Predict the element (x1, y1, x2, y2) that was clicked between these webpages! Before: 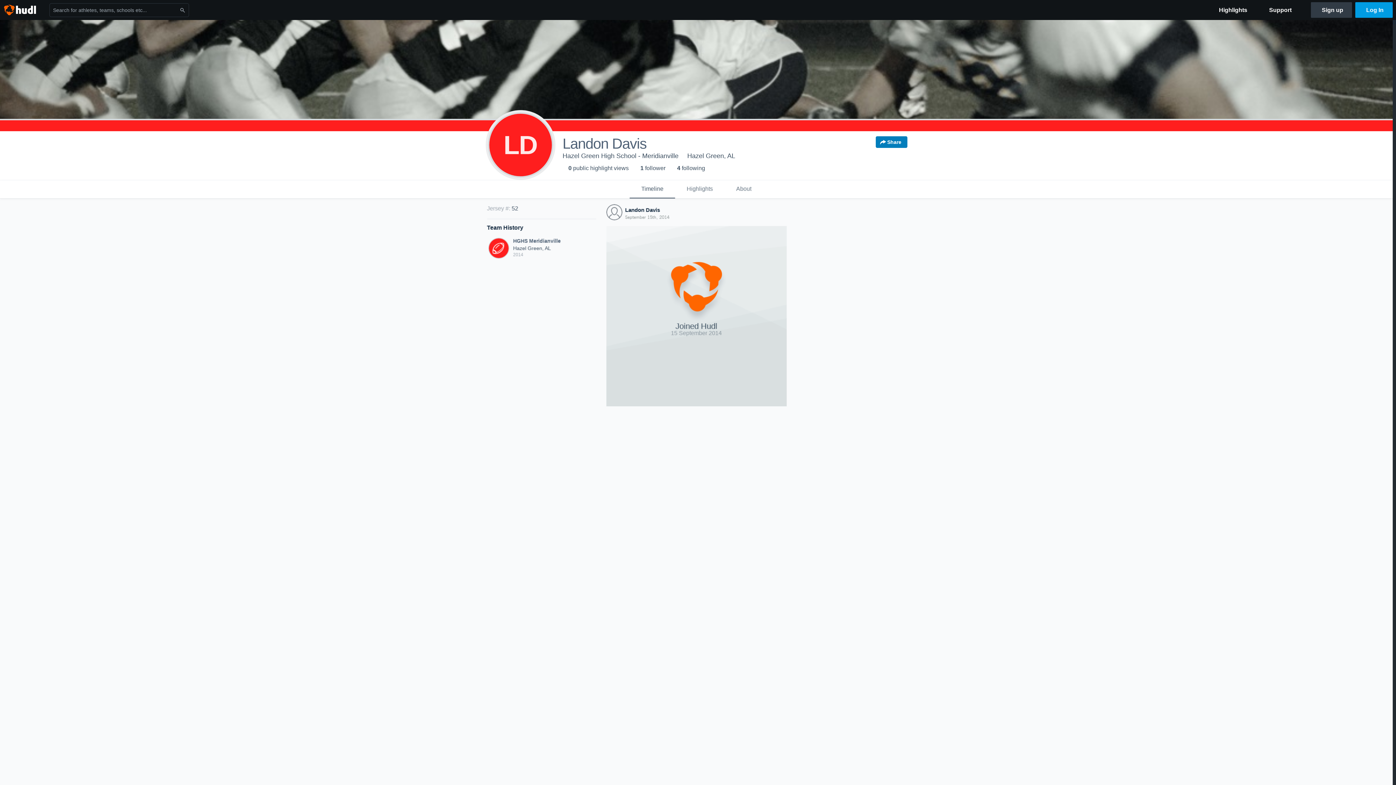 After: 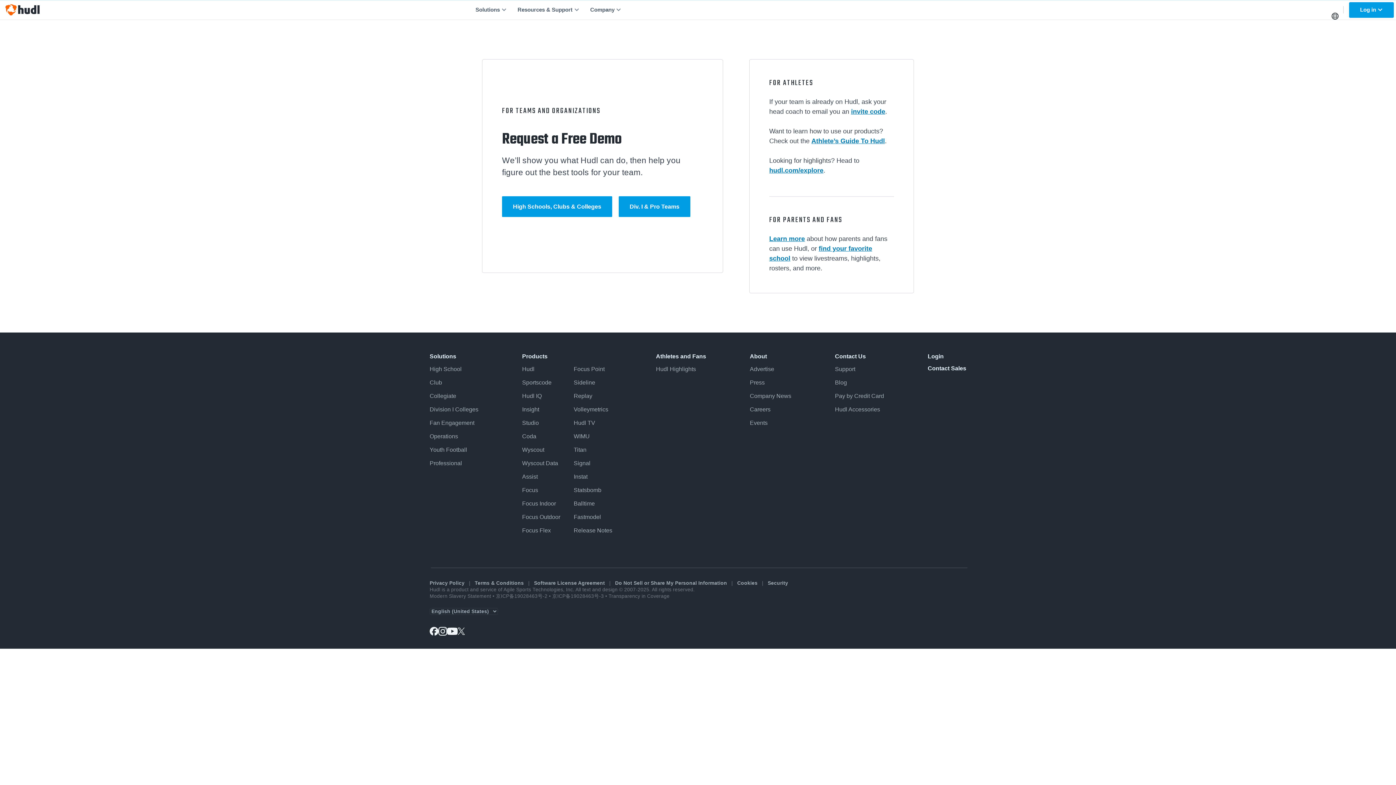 Action: label: Sign up bbox: (1311, 2, 1352, 17)